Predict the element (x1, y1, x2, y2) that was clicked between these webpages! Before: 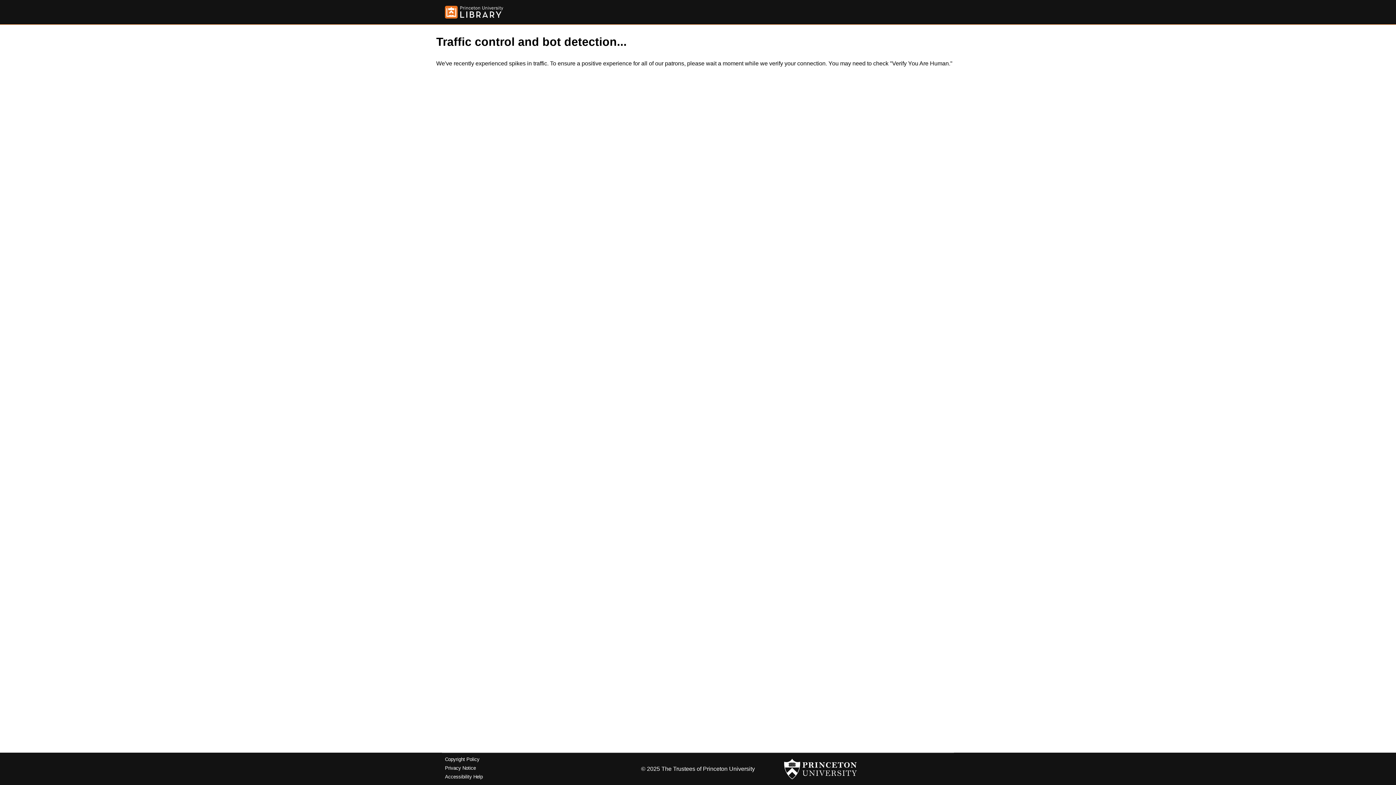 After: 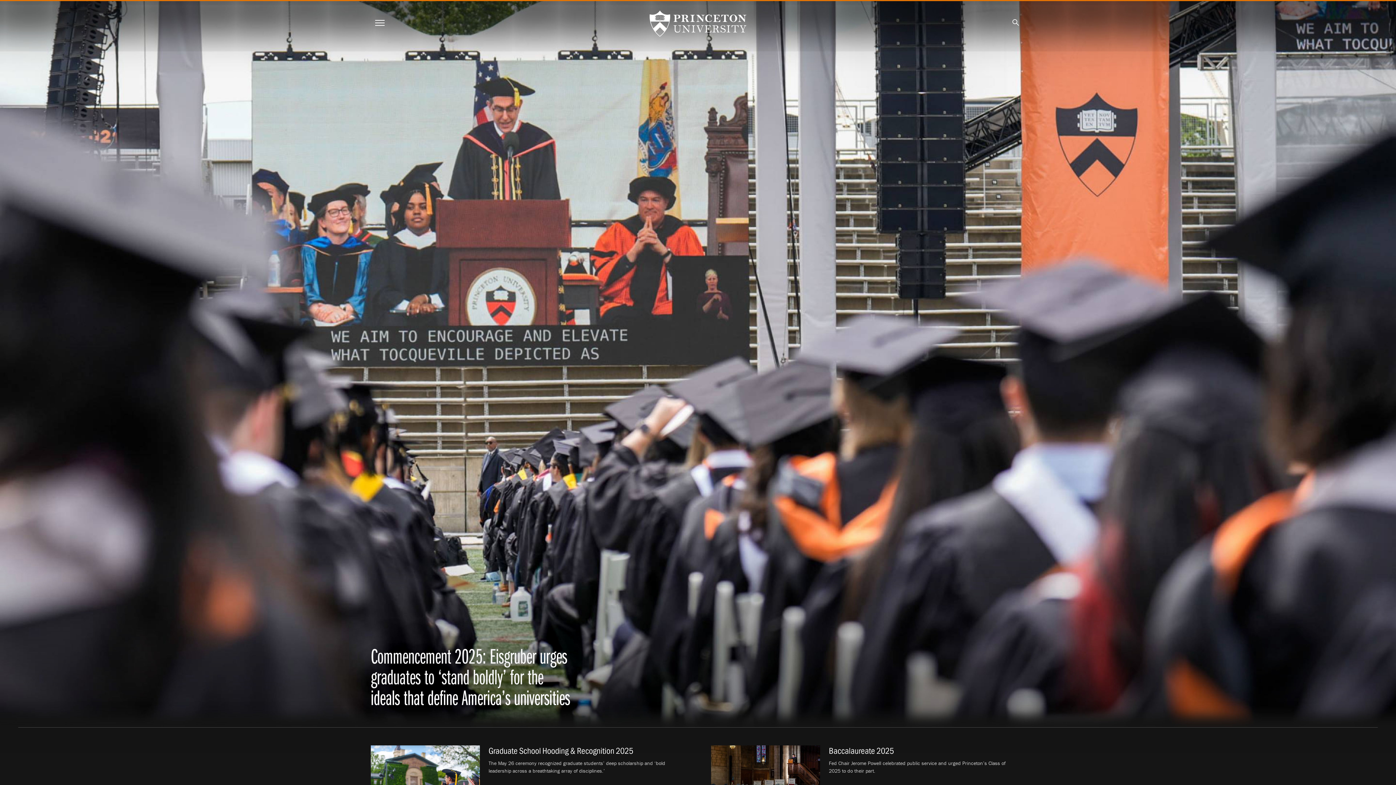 Action: bbox: (784, 756, 857, 782)